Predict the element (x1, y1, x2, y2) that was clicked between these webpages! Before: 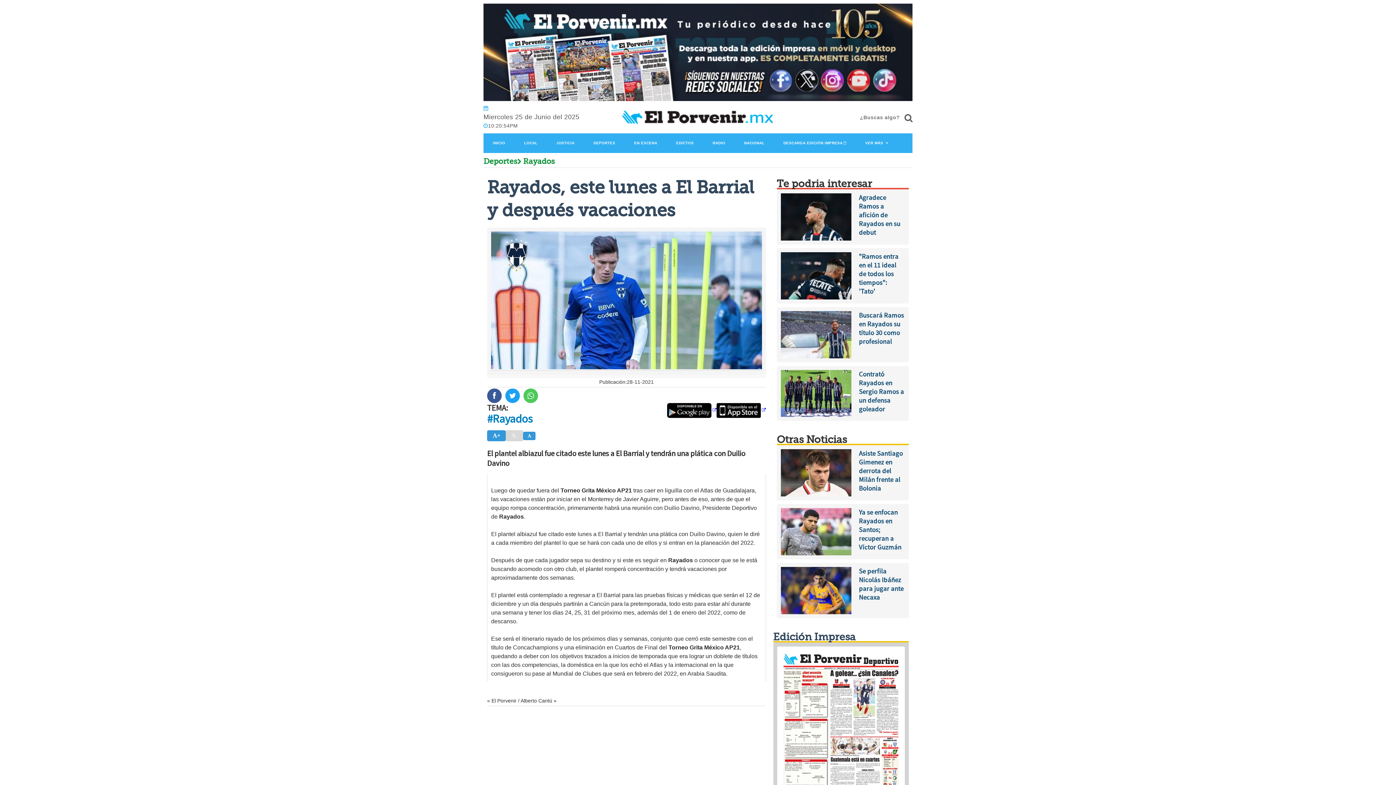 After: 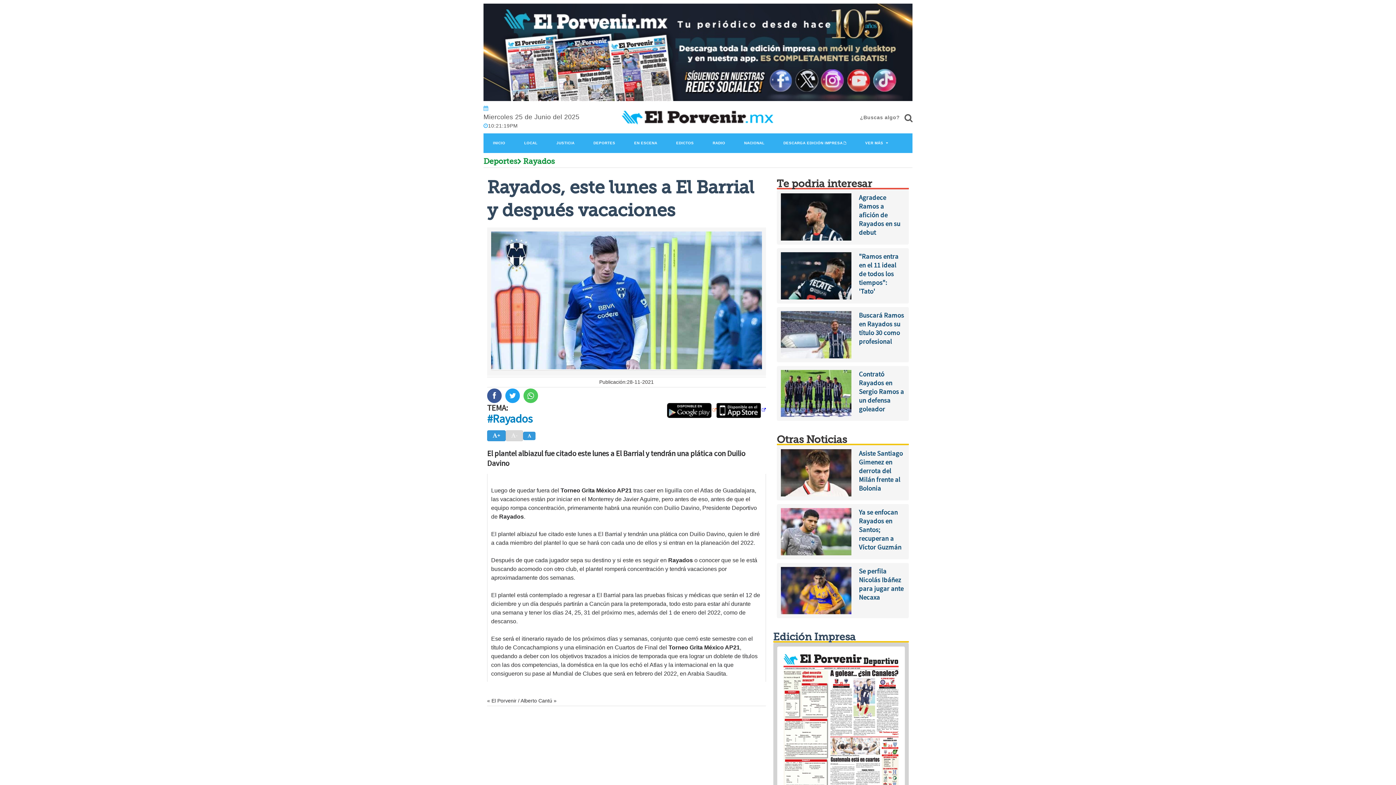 Action: bbox: (667, 408, 716, 412)